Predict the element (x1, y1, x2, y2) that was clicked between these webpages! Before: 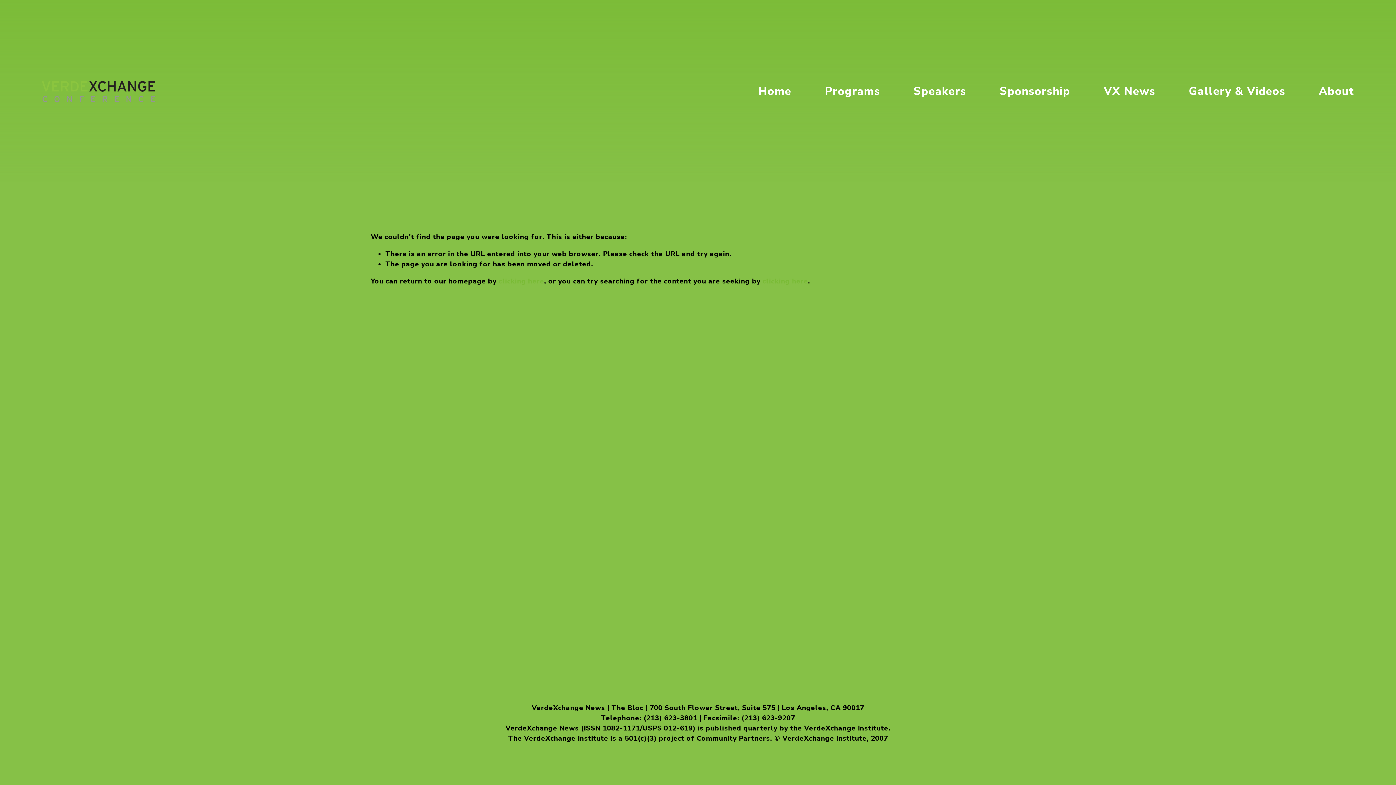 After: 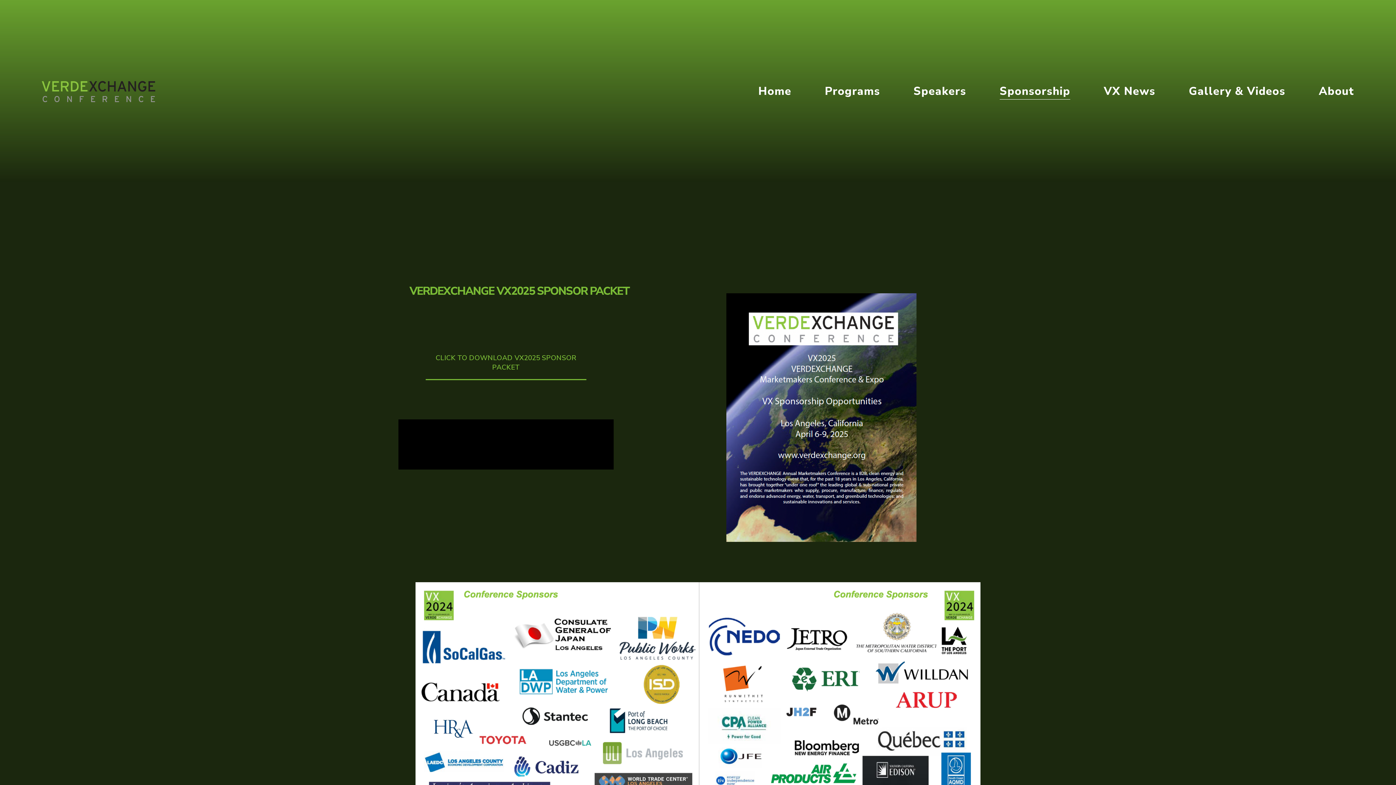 Action: label: Sponsorship bbox: (999, 82, 1070, 100)